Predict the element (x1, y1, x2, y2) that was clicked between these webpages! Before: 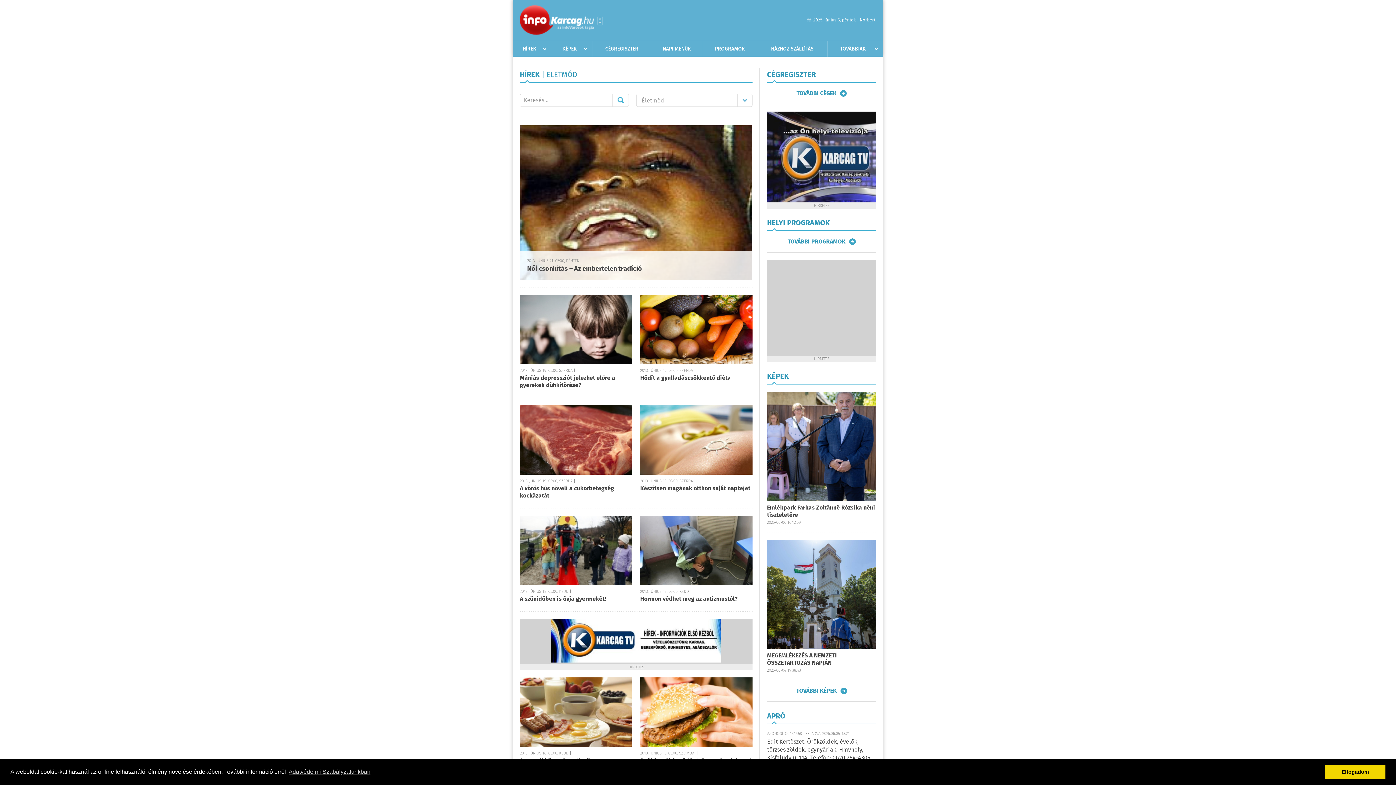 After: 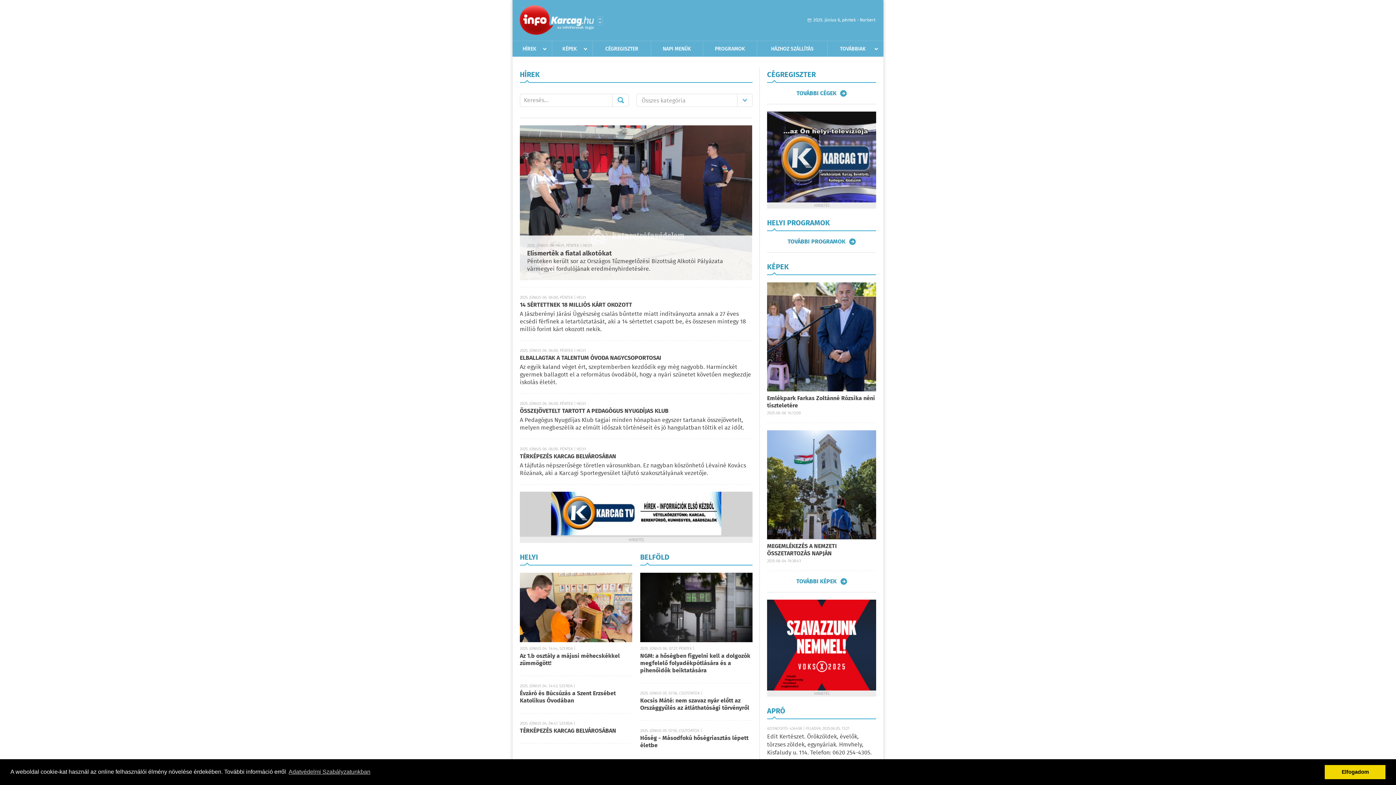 Action: label: HÍREK bbox: (512, 41, 546, 56)